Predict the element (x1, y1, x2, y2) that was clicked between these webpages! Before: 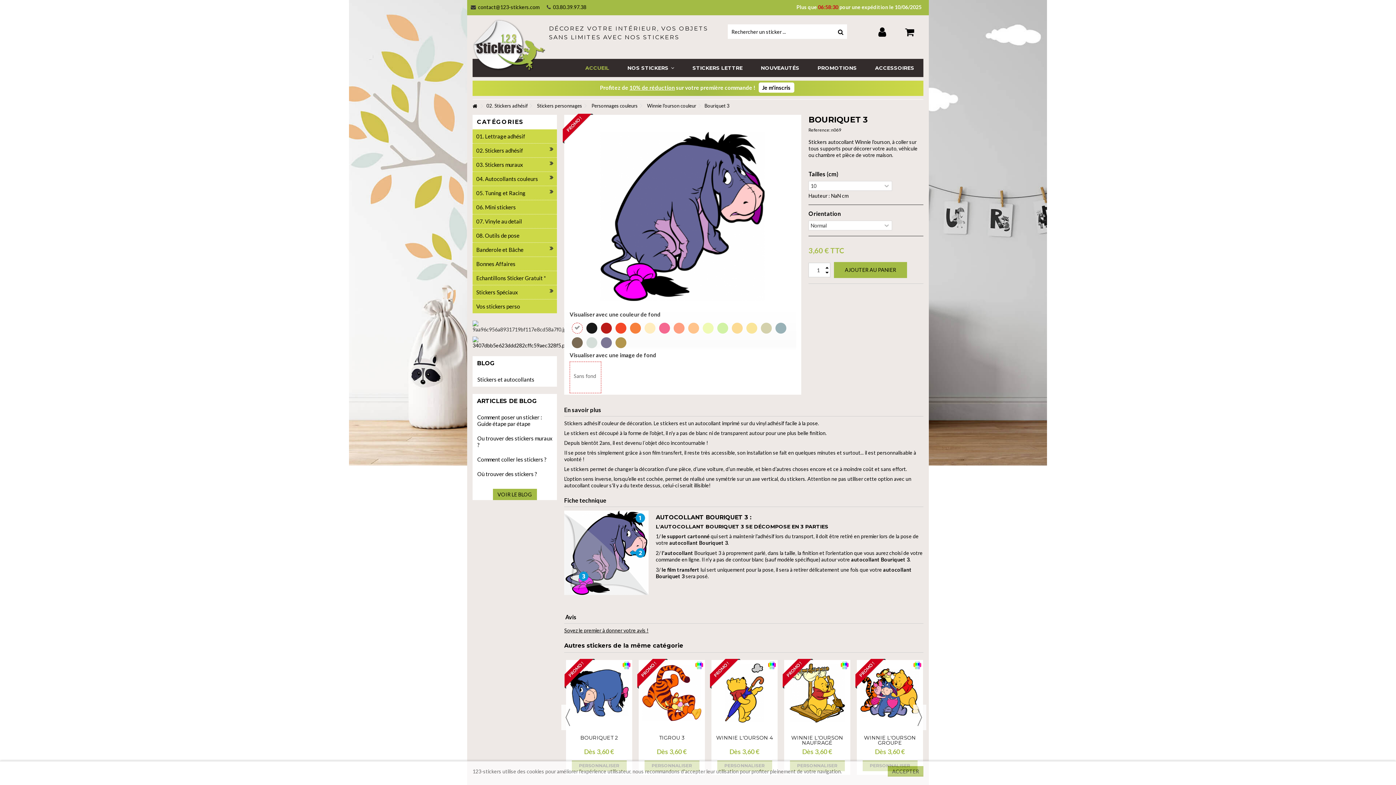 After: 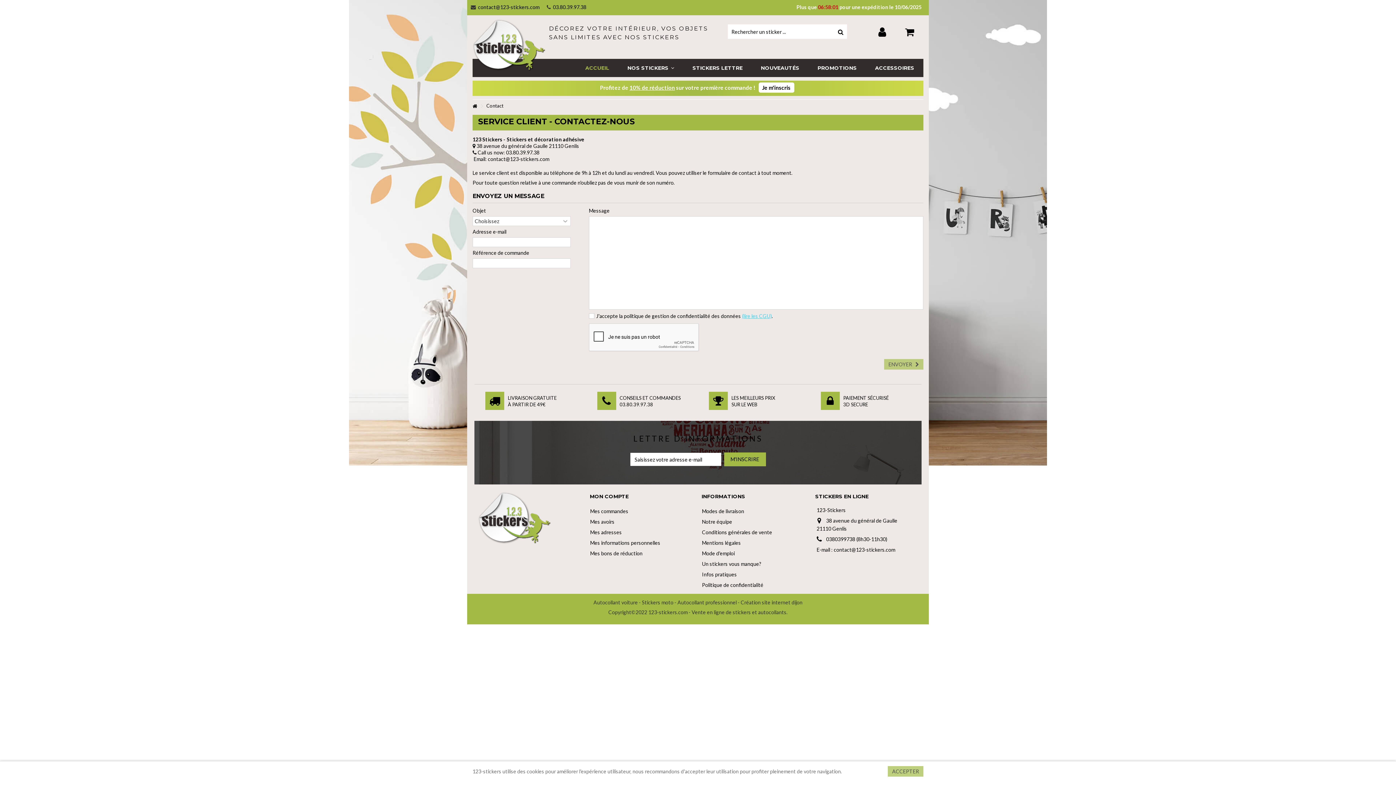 Action: bbox: (470, 4, 539, 10) label:  contact@123-stickers.com